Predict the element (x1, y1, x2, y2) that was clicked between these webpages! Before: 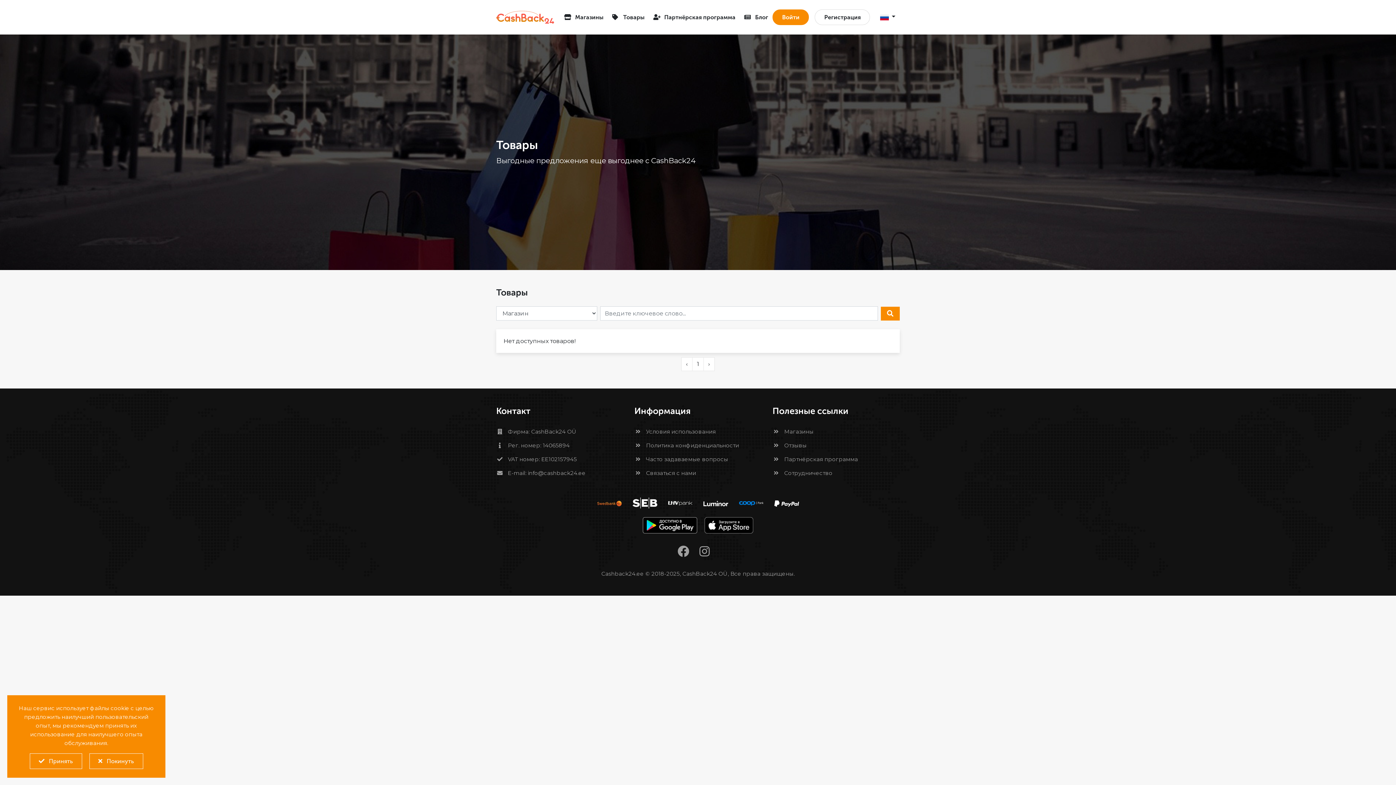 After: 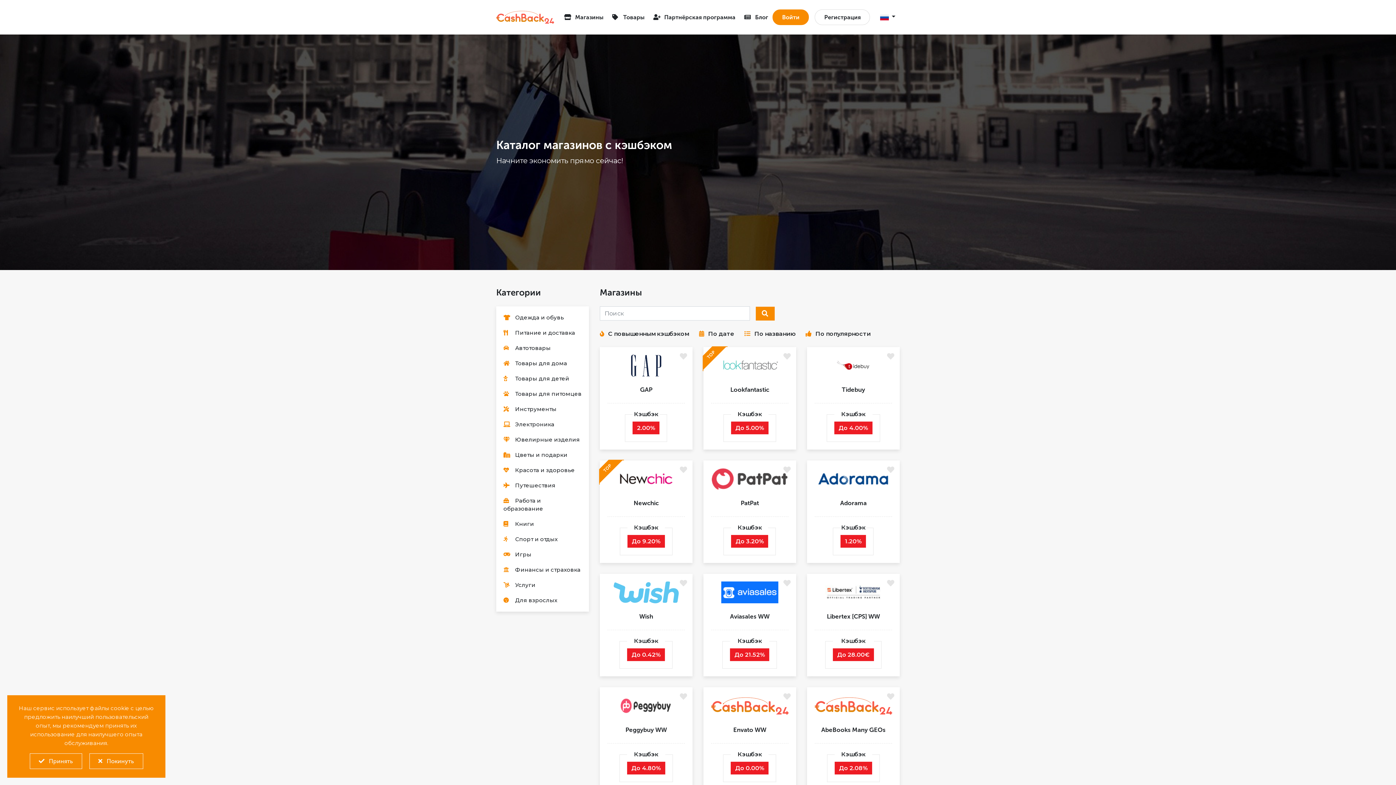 Action: label: Магазины bbox: (784, 428, 813, 435)